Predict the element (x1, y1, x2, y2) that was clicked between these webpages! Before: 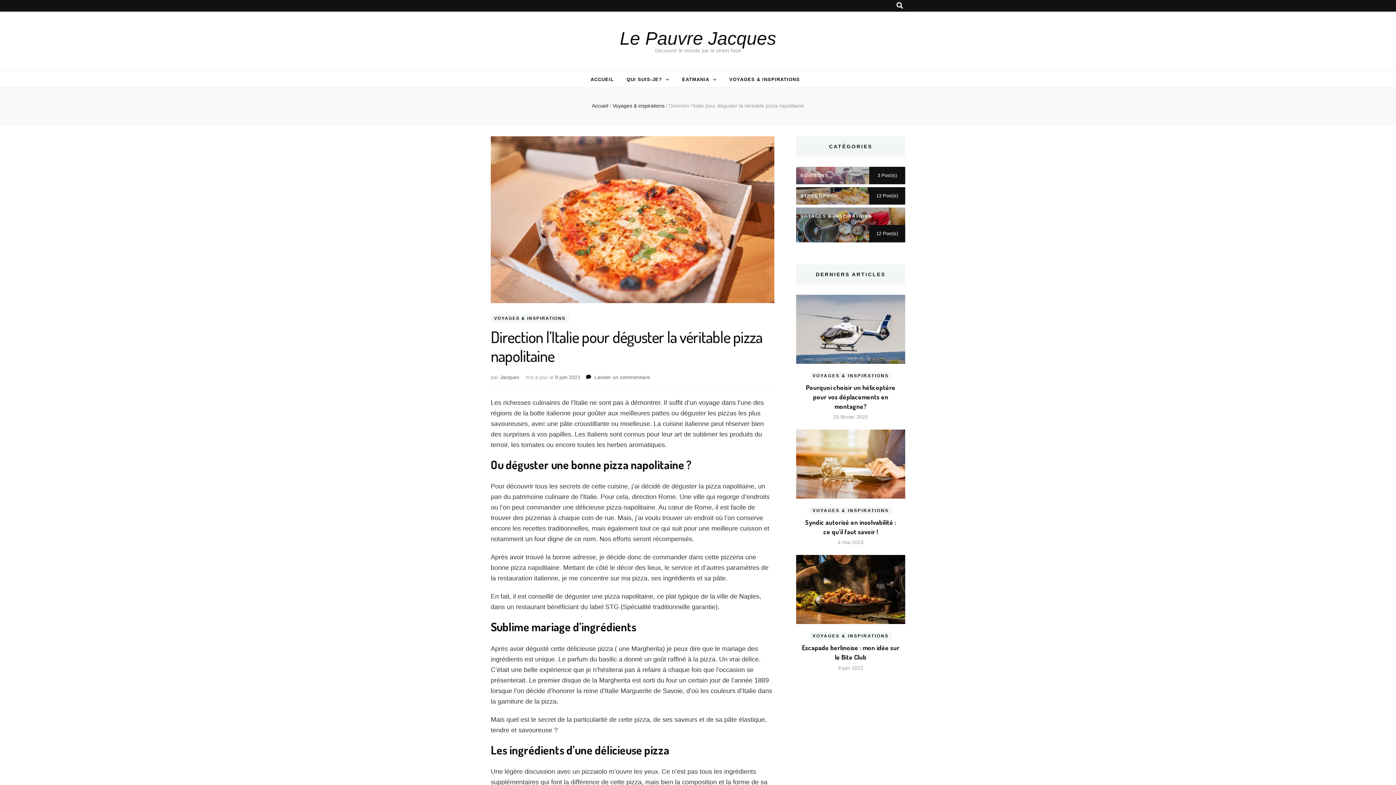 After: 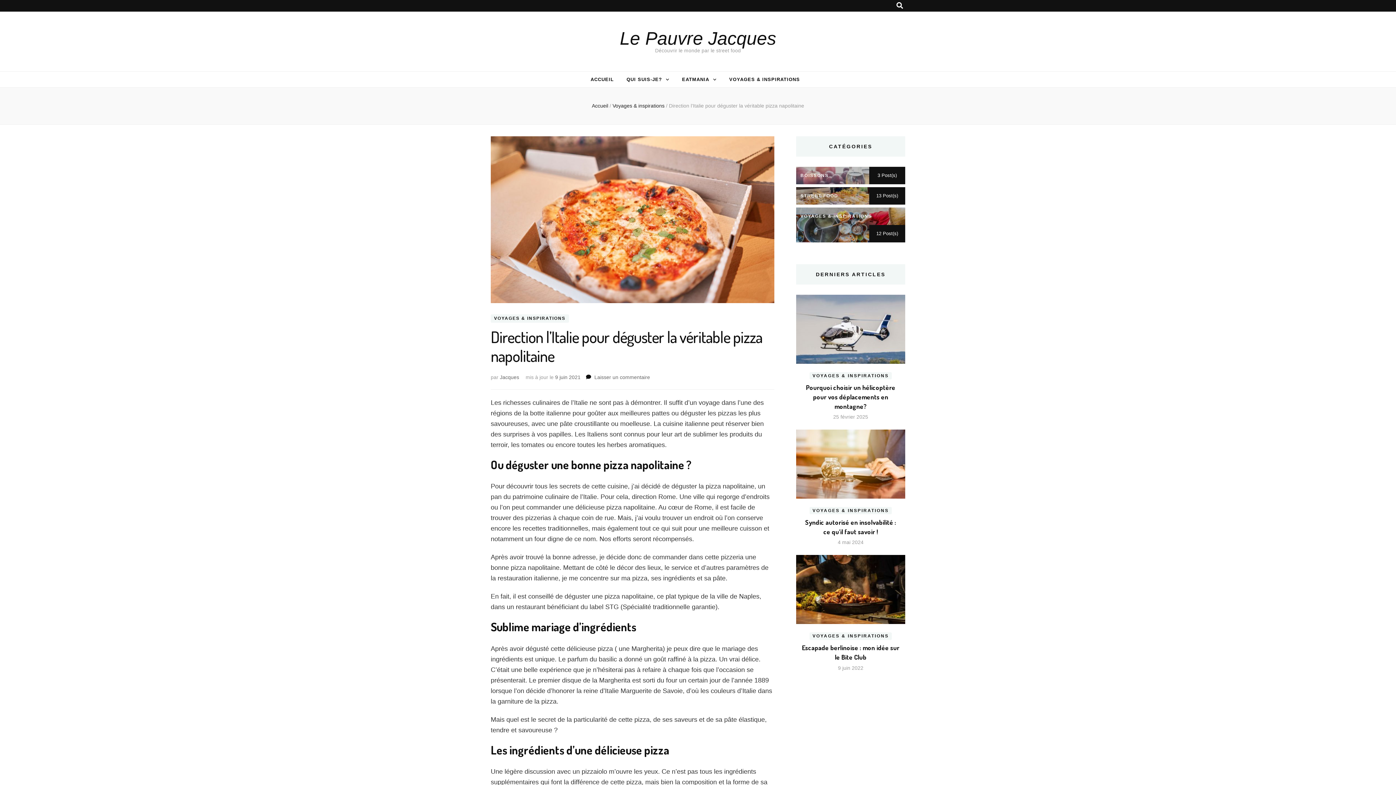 Action: label: 9 juin 2021 bbox: (555, 374, 580, 380)